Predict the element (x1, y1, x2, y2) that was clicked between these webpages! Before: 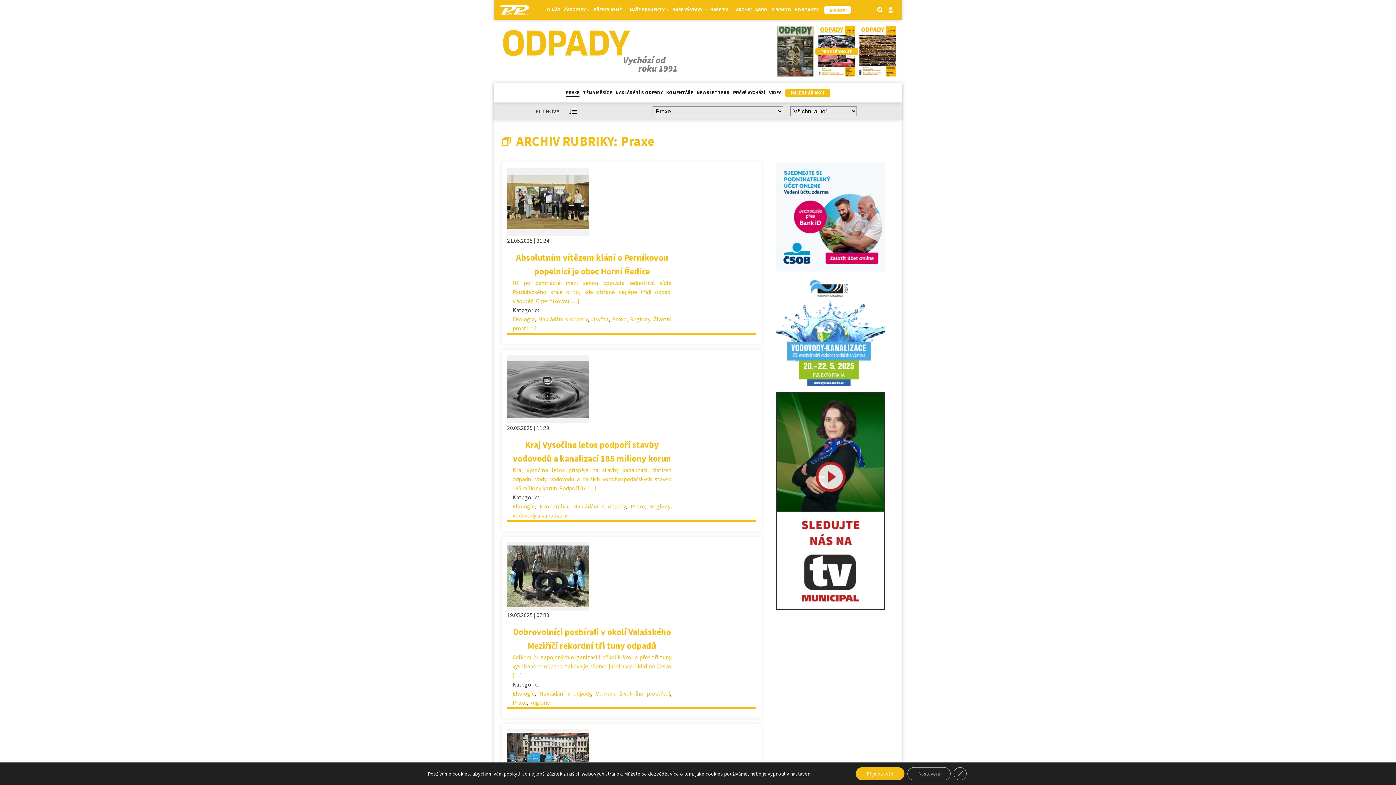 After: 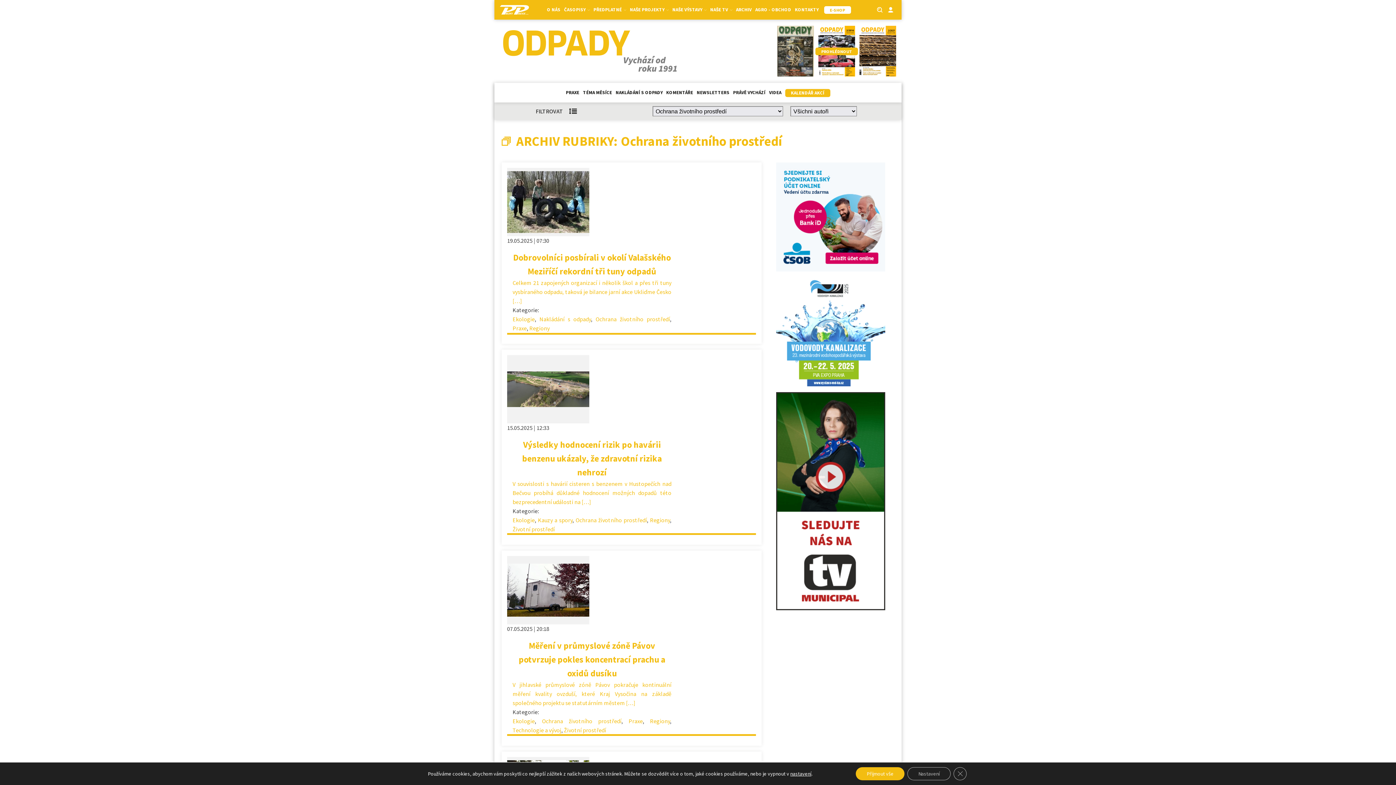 Action: label: Ochrana životního prostředí bbox: (595, 690, 670, 697)